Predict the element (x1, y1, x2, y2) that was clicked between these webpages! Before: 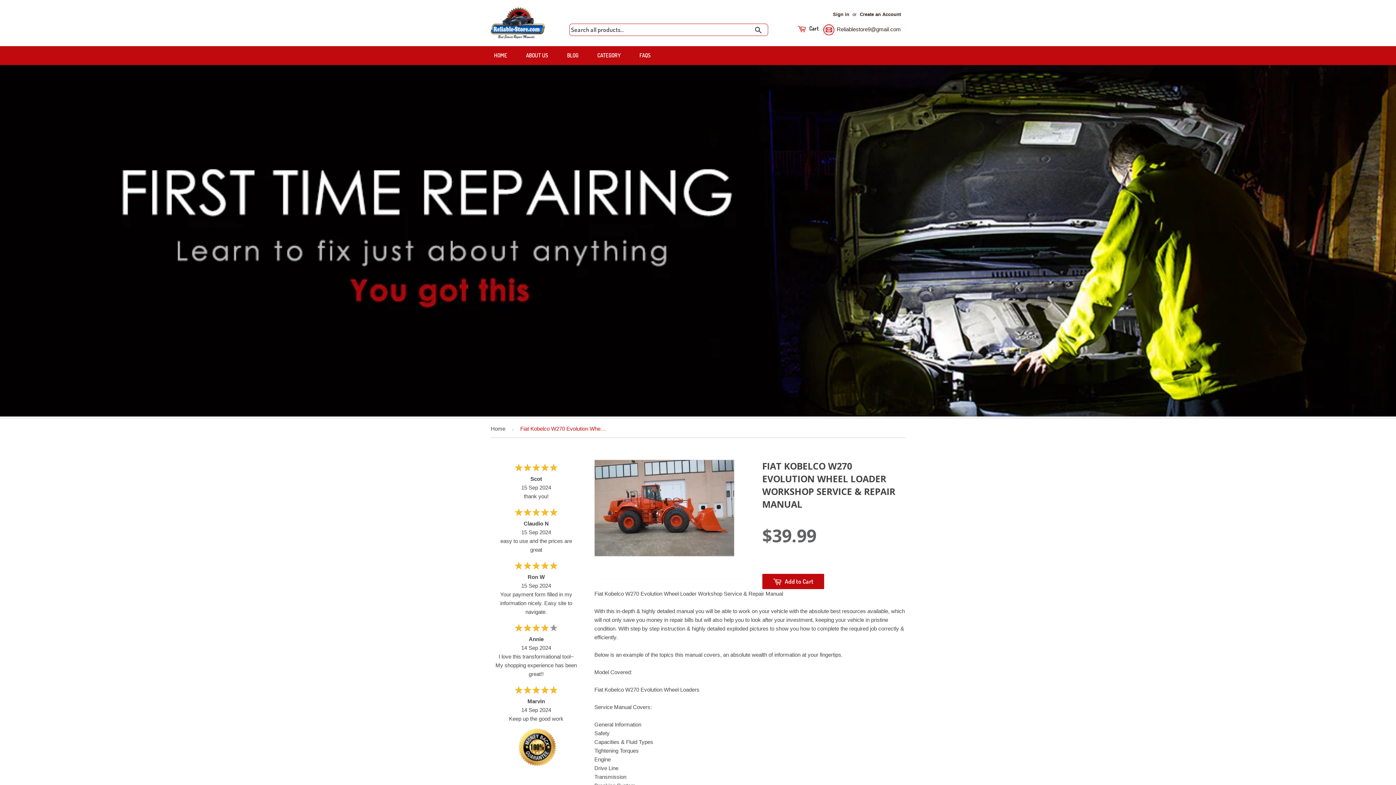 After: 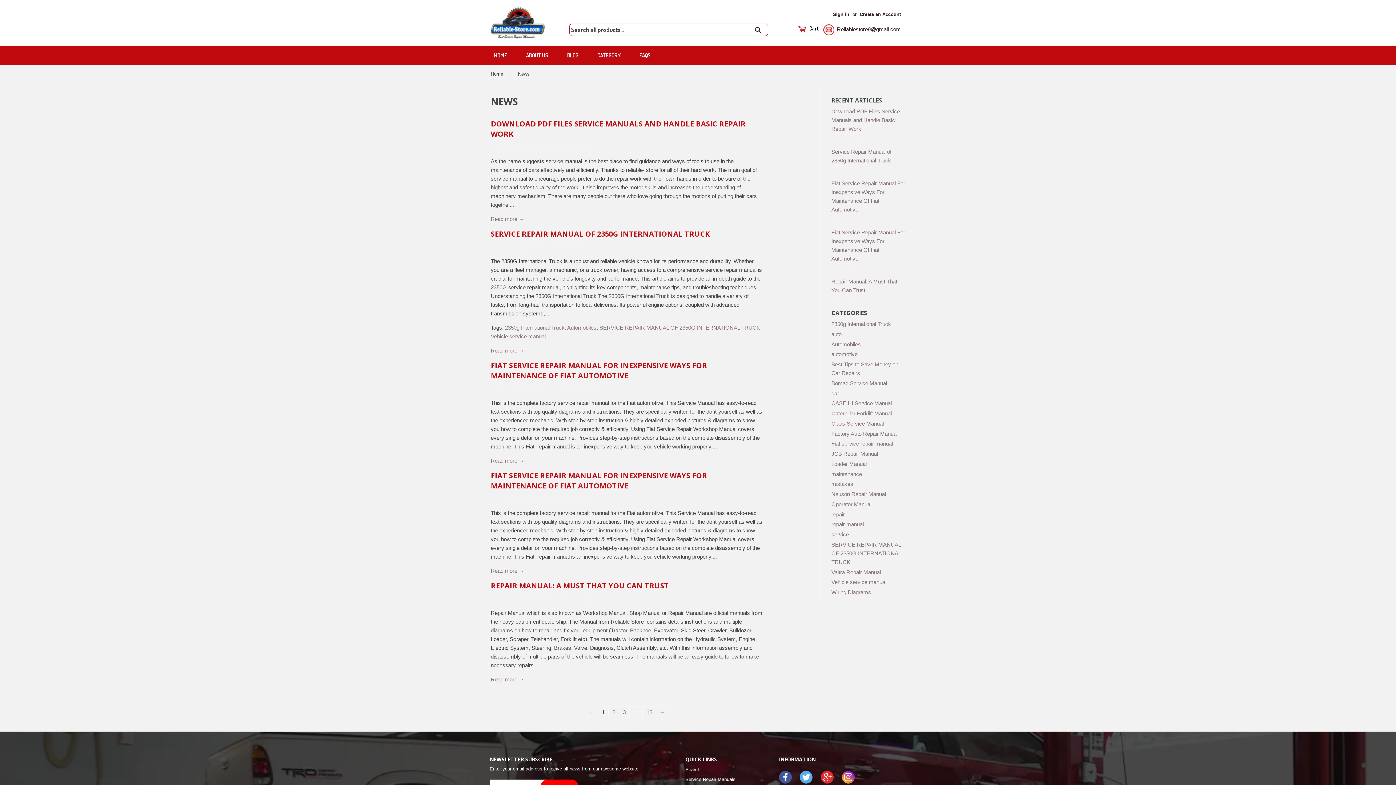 Action: label: BLOG bbox: (558, 46, 587, 65)